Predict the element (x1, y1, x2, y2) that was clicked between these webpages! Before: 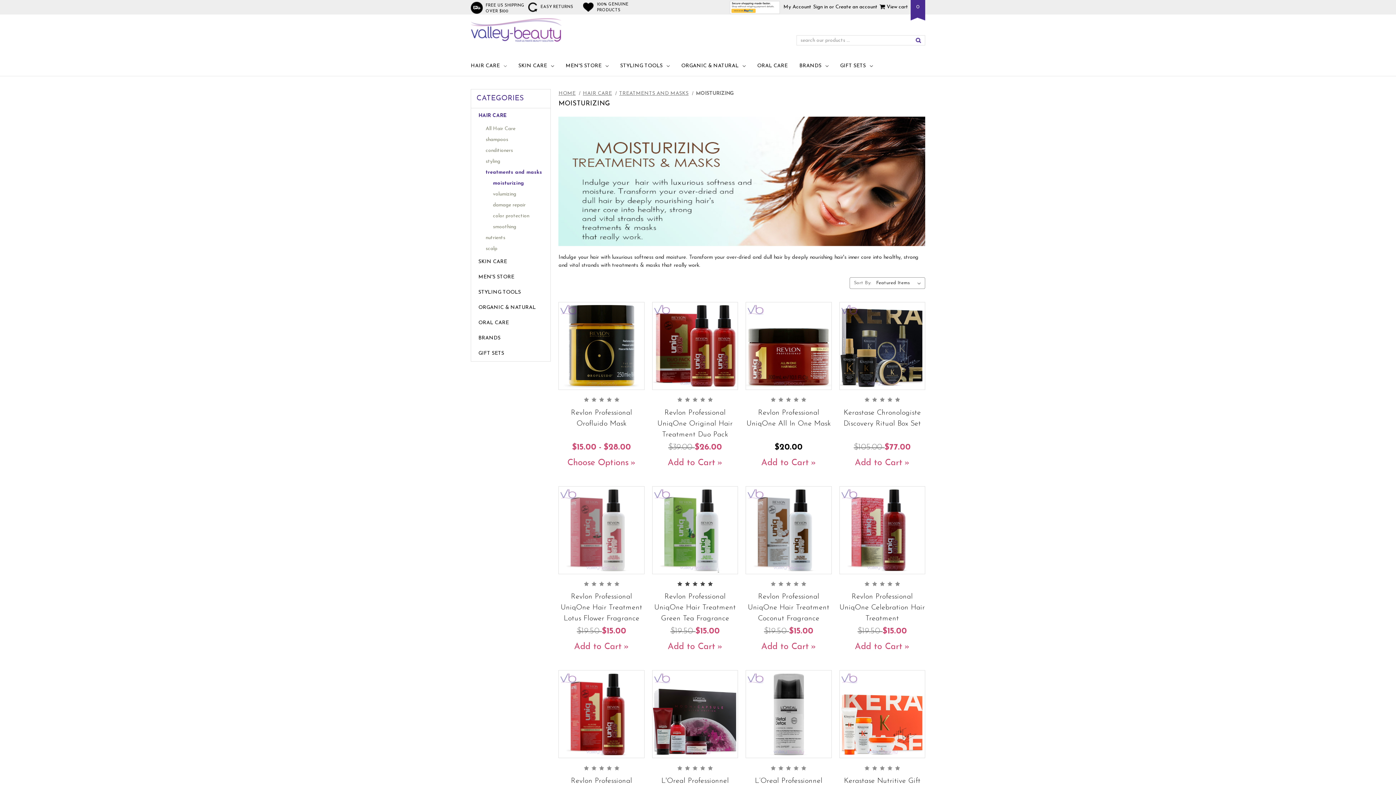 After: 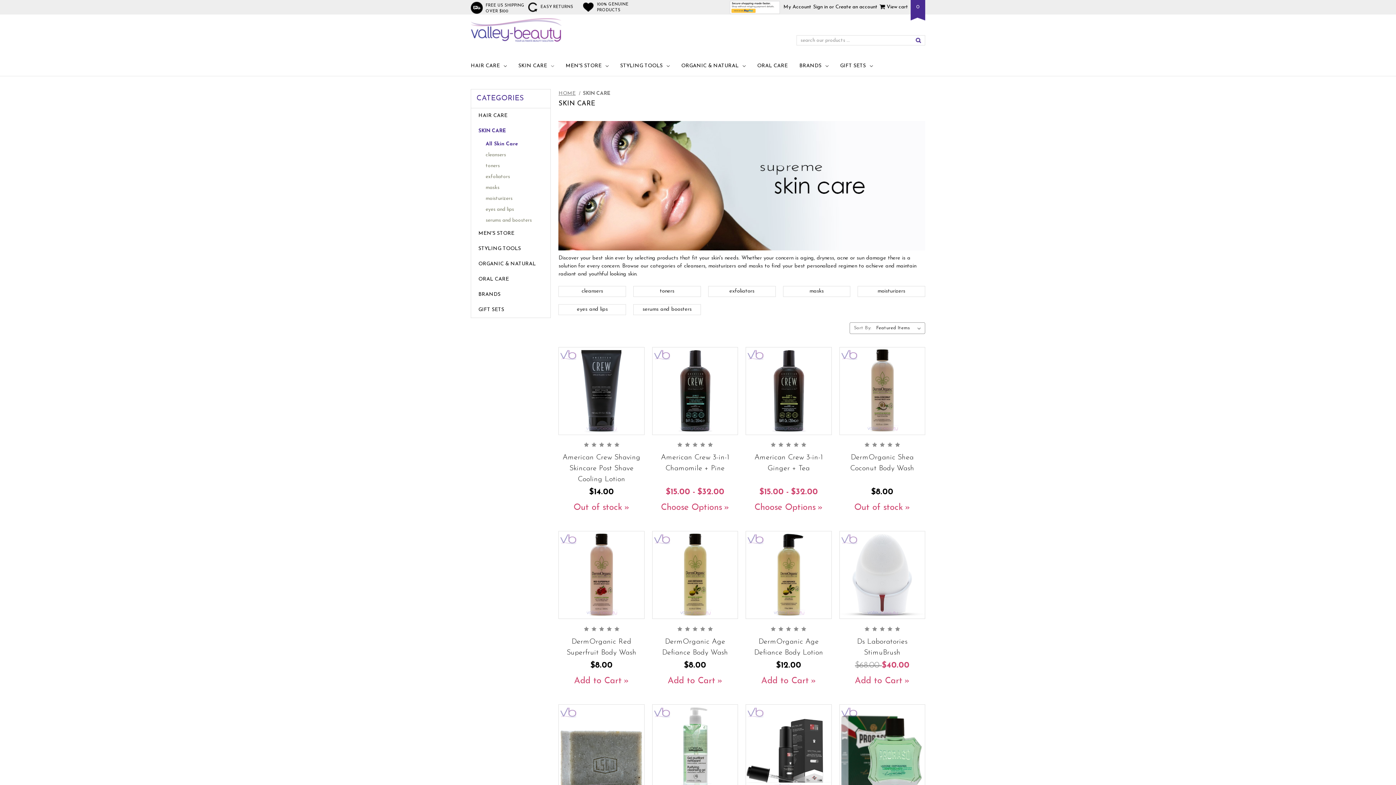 Action: bbox: (471, 254, 550, 269) label: SKIN CARE